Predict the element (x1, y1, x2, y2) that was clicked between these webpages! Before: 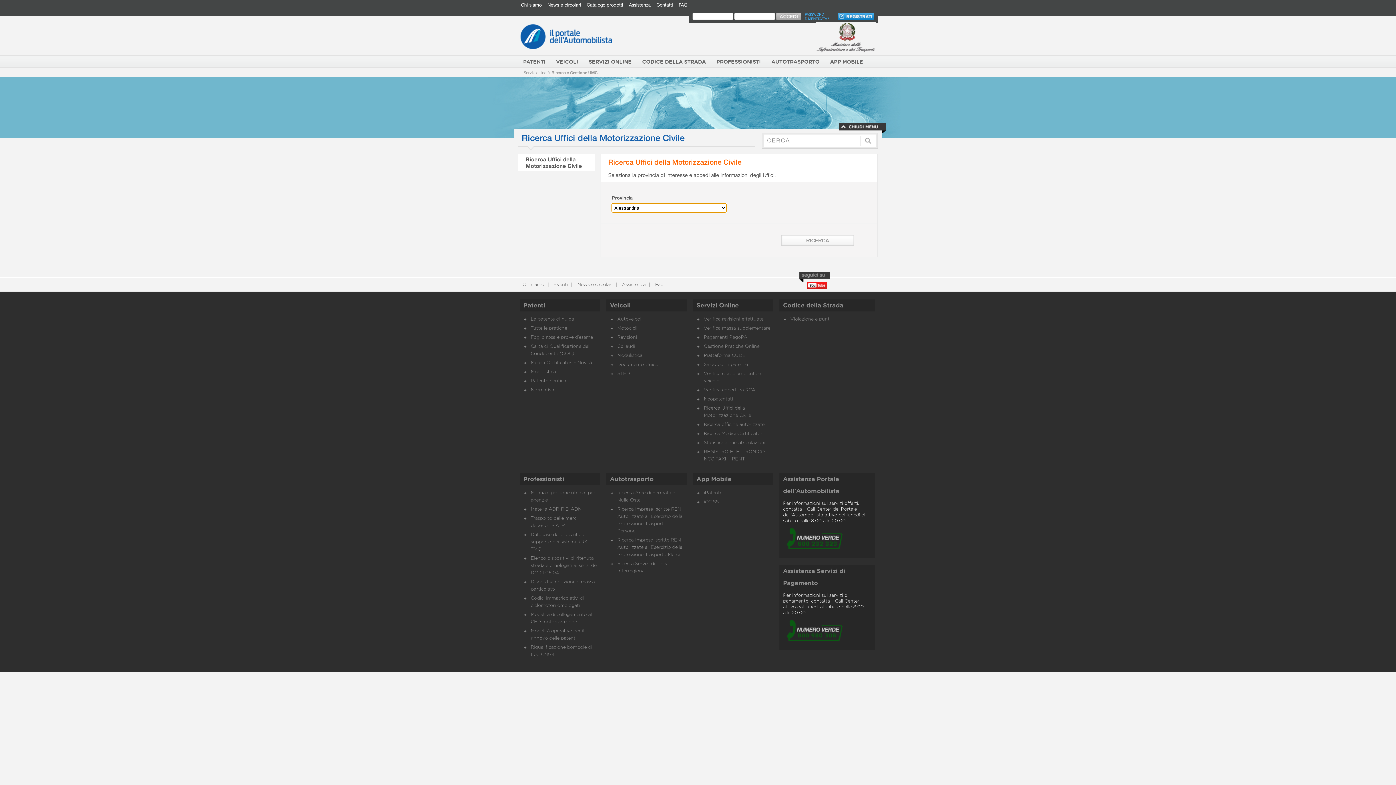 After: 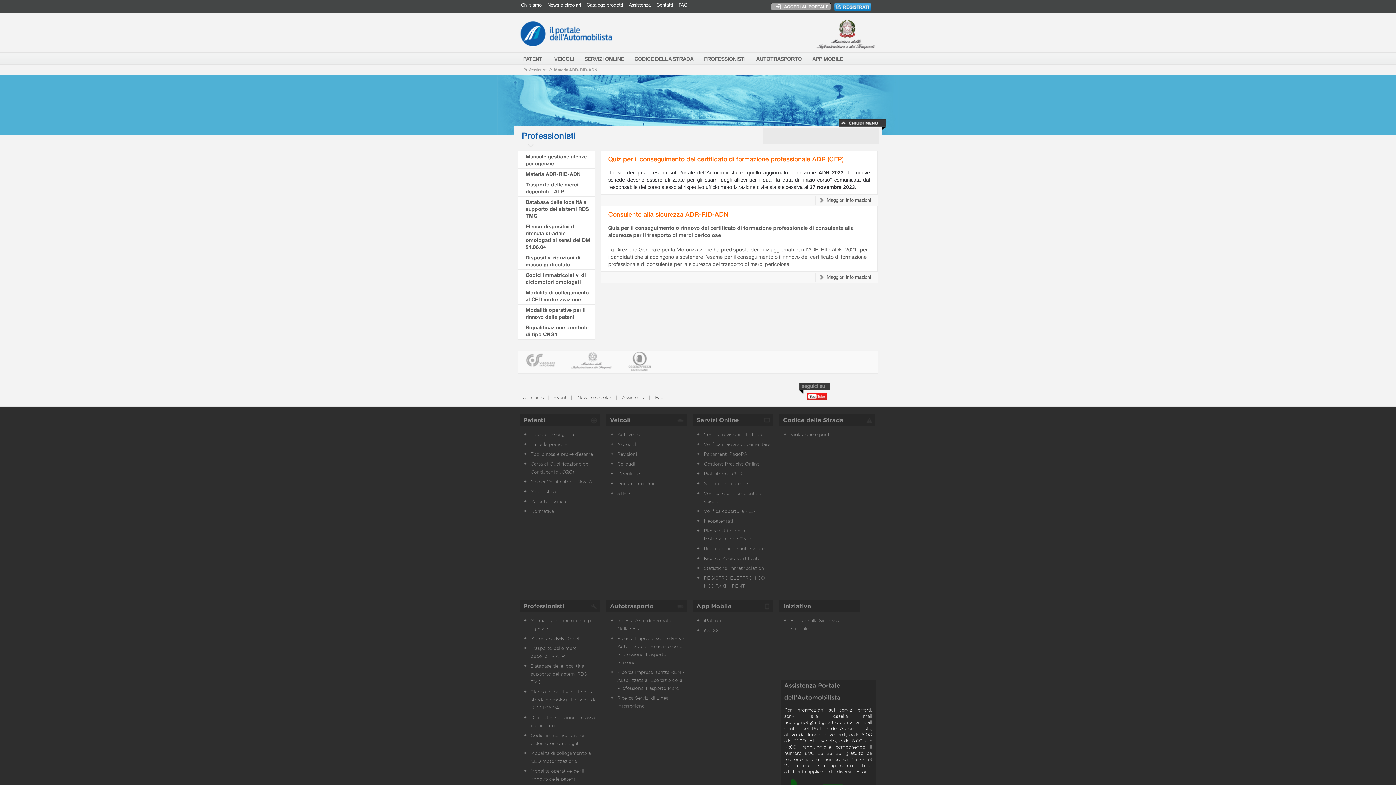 Action: label: Materia ADR-RID-ADN bbox: (530, 507, 581, 512)